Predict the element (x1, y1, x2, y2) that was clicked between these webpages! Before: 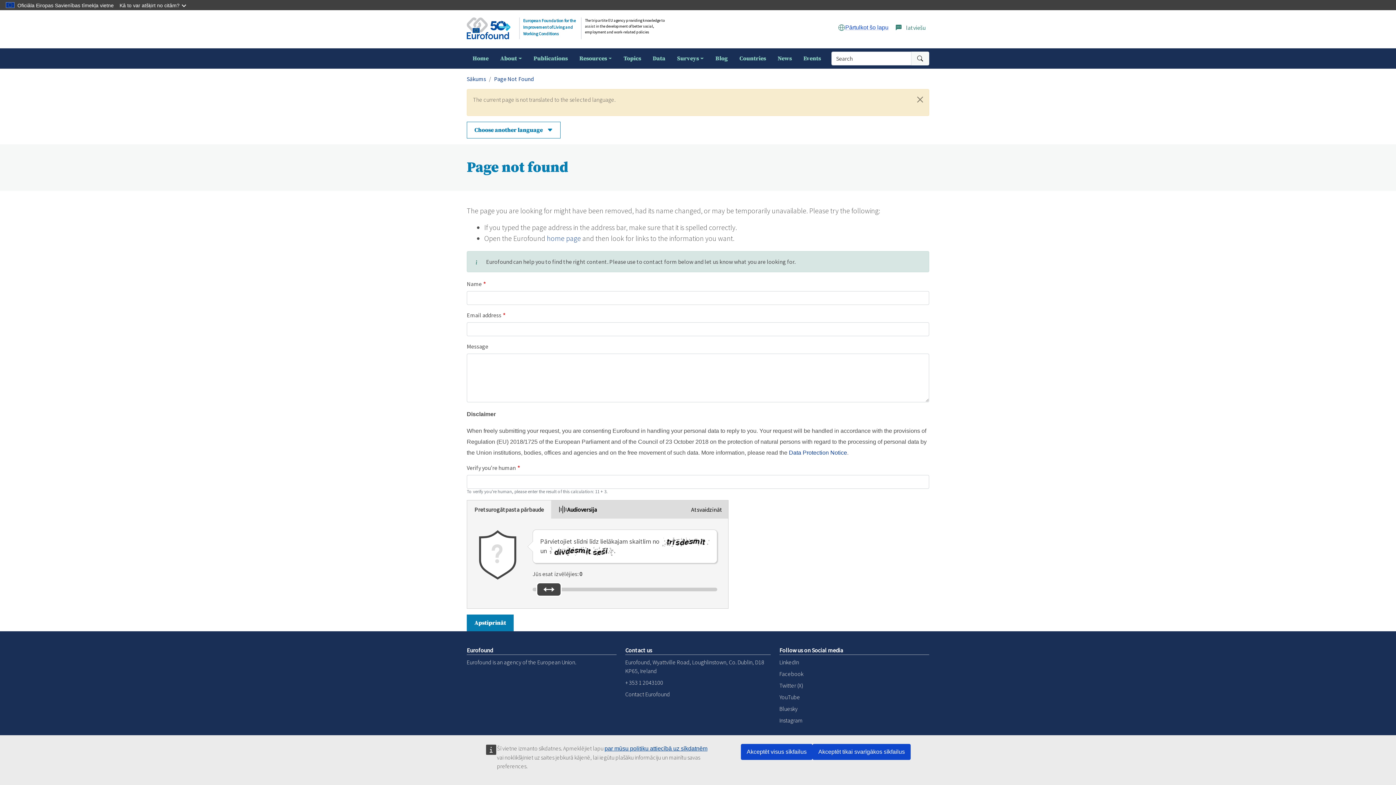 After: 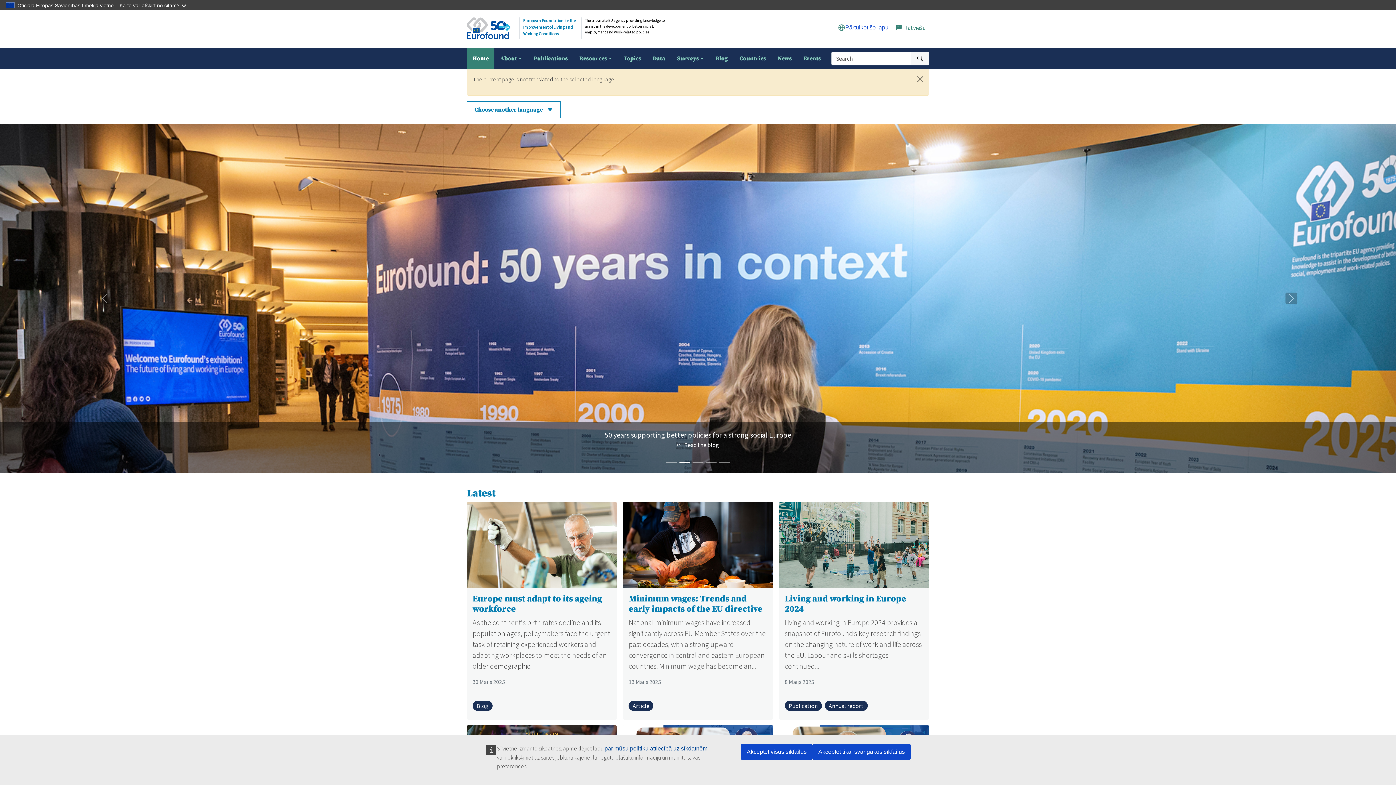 Action: bbox: (466, 17, 510, 39)